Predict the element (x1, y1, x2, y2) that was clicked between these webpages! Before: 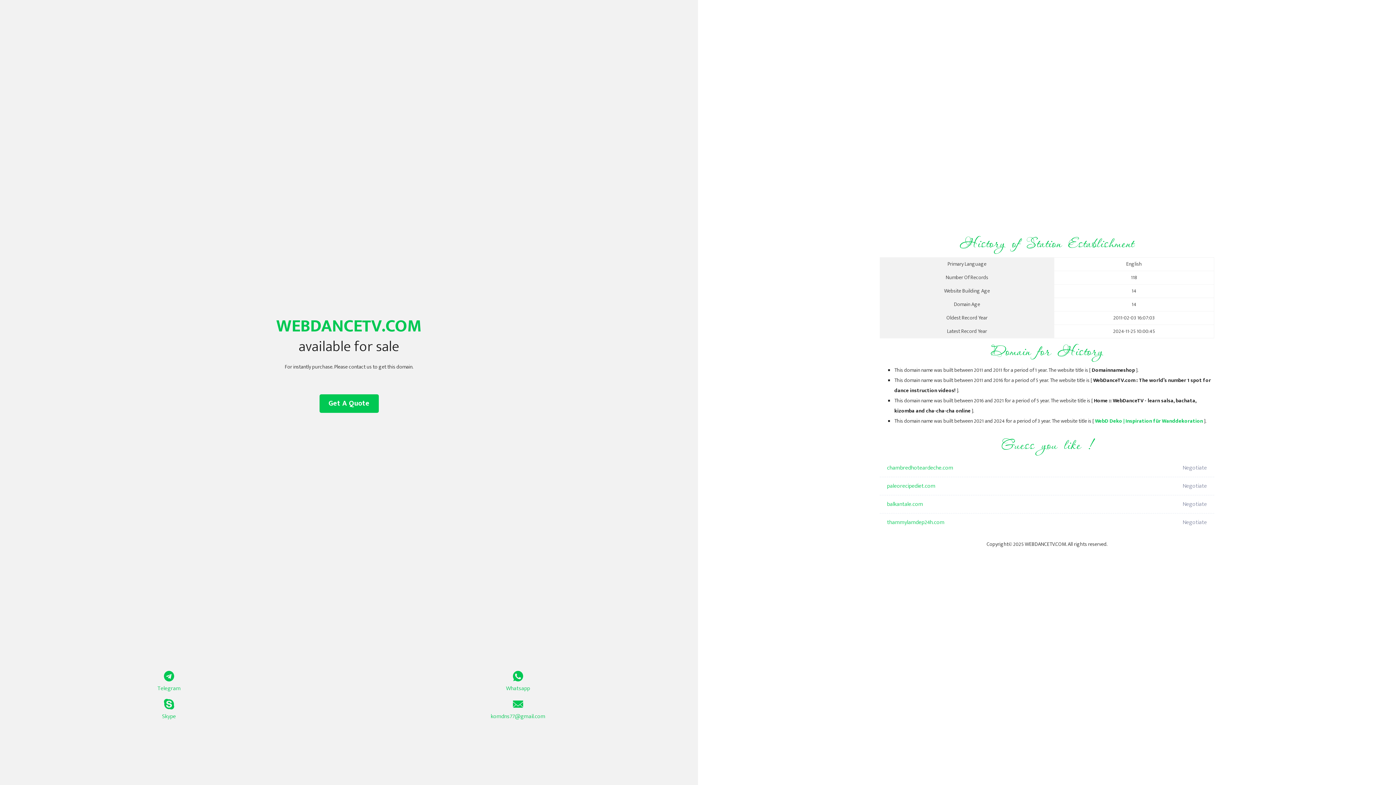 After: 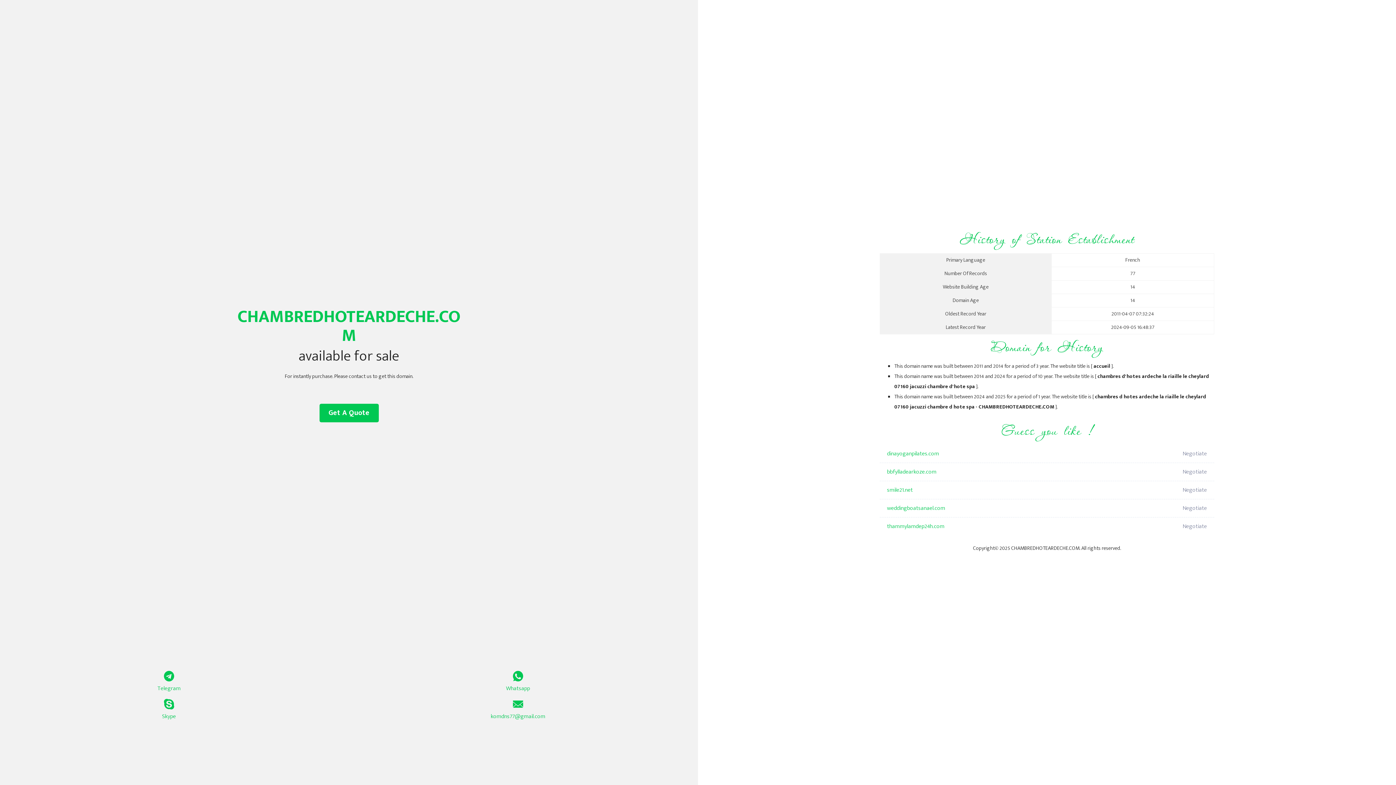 Action: label: chambredhoteardeche.com bbox: (887, 459, 1098, 477)